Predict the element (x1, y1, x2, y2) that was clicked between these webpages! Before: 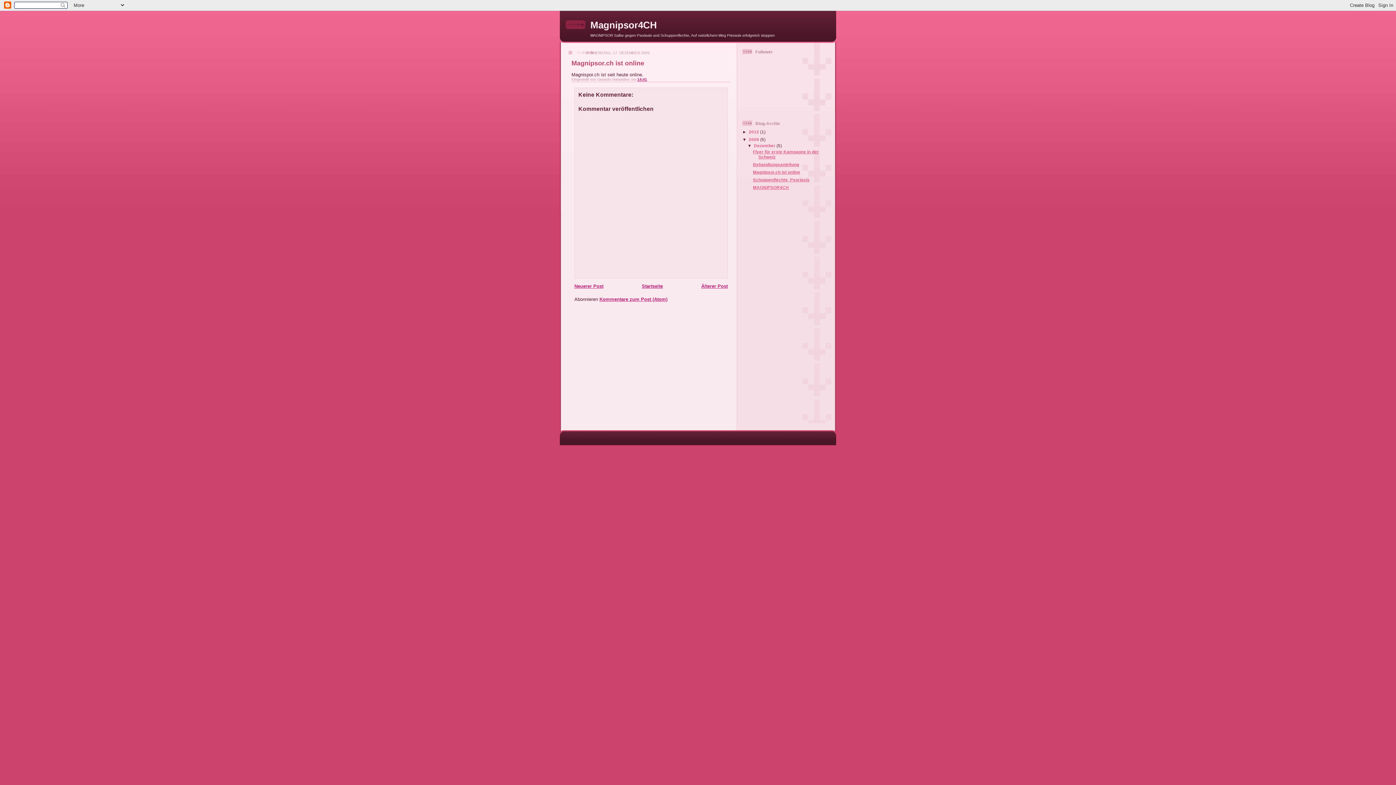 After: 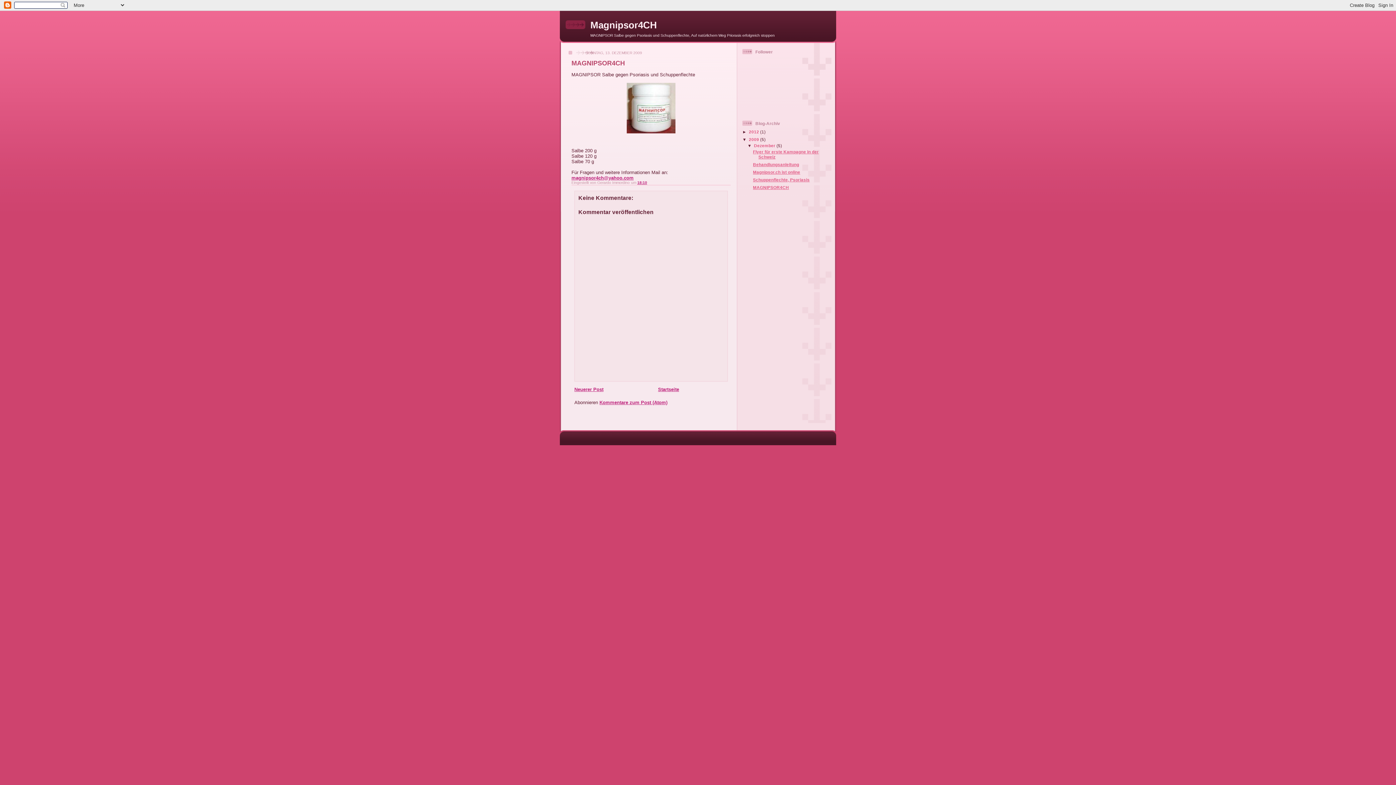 Action: label: MAGNIPSOR4CH bbox: (753, 184, 789, 189)